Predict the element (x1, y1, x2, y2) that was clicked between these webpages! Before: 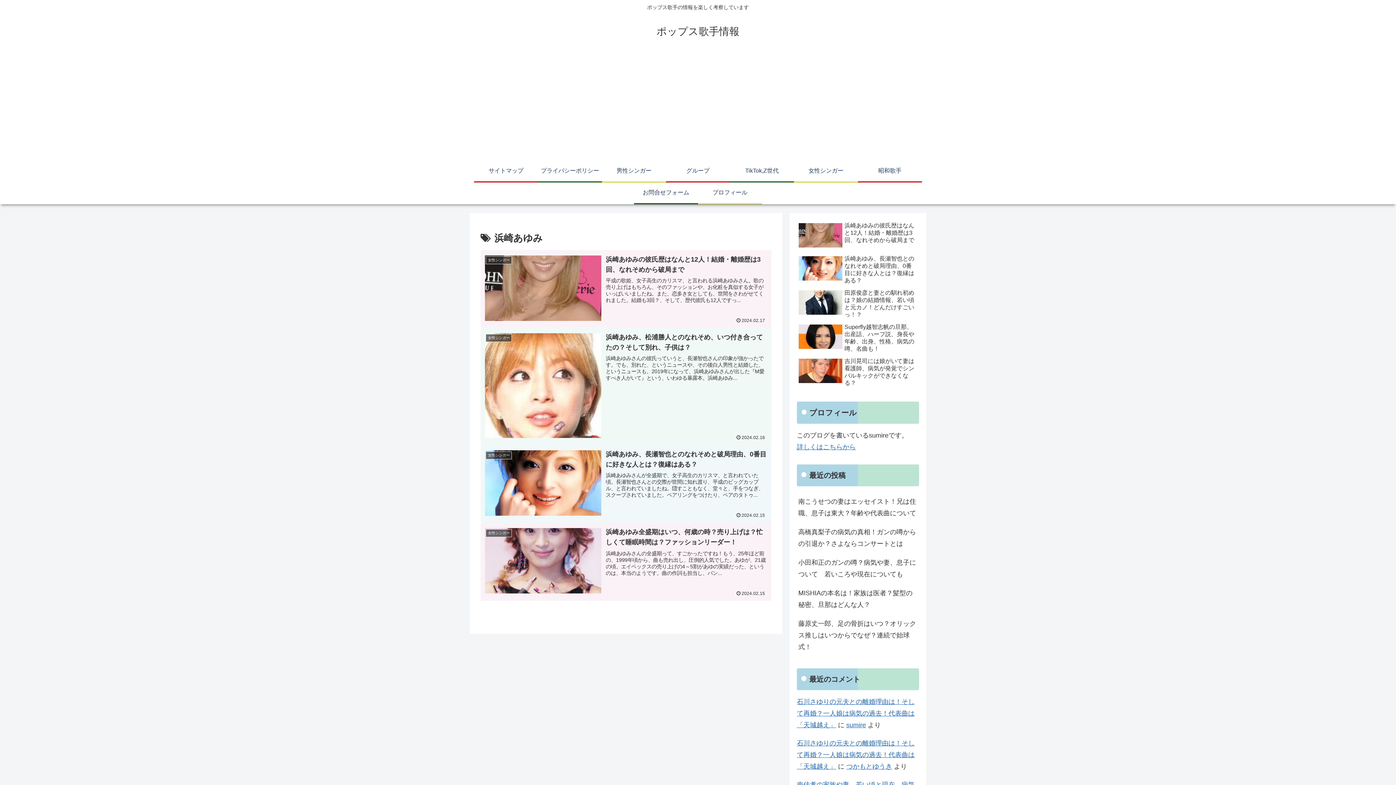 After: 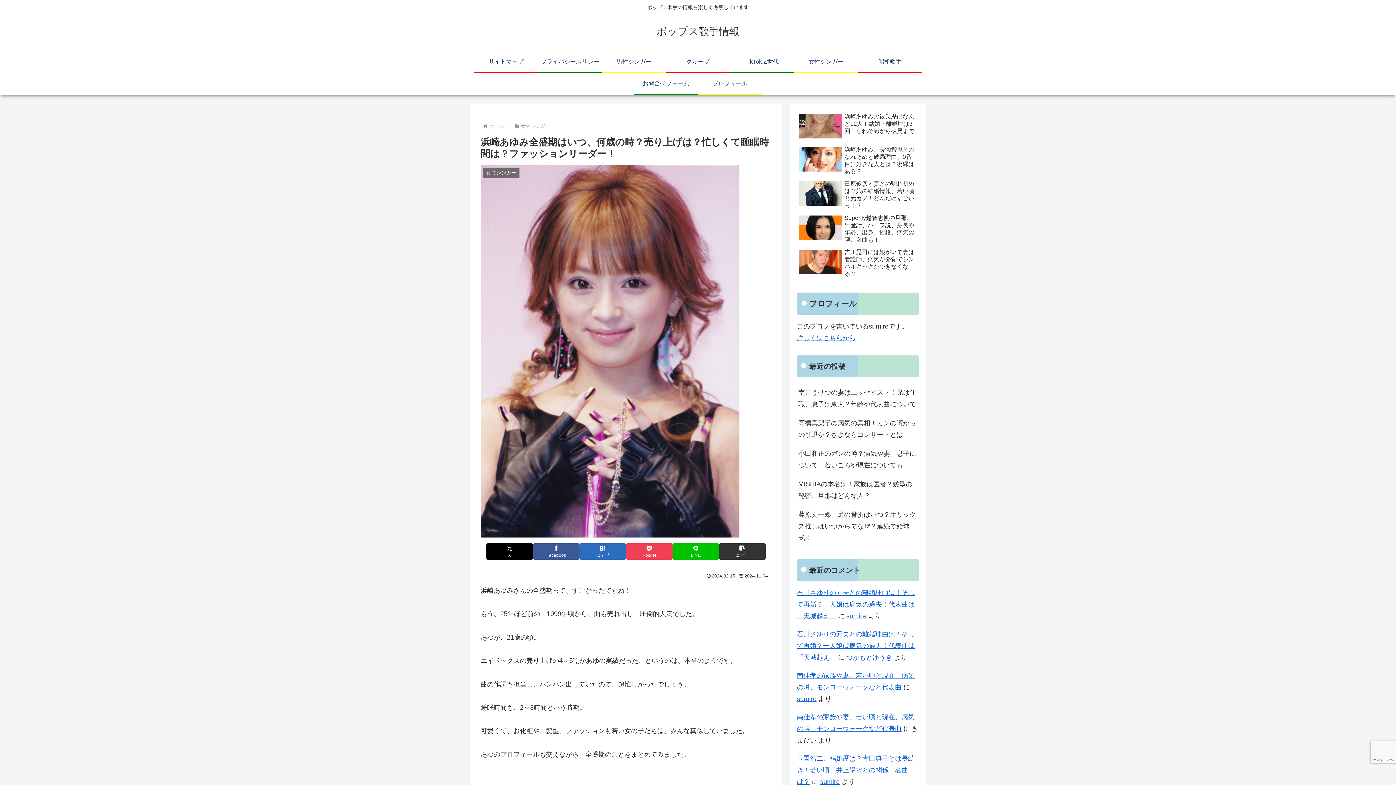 Action: bbox: (480, 523, 771, 600) label: 女性シンガー
浜崎あゆみ全盛期はいつ、何歳の時？売り上げは？忙しくて睡眠時間は？ファッションリーダー！
浜崎あゆみさんの全盛期って、すごかったですね！もう、25年ほど前の、1999年頃から、曲も売れ出し、圧倒的人気でした。あゆが、21歳の頃。エイベックスの売り上げの4～5割があゆの実績だった、というのは、本当のようです。曲の作詞も担当し、バン...
2024.02.15